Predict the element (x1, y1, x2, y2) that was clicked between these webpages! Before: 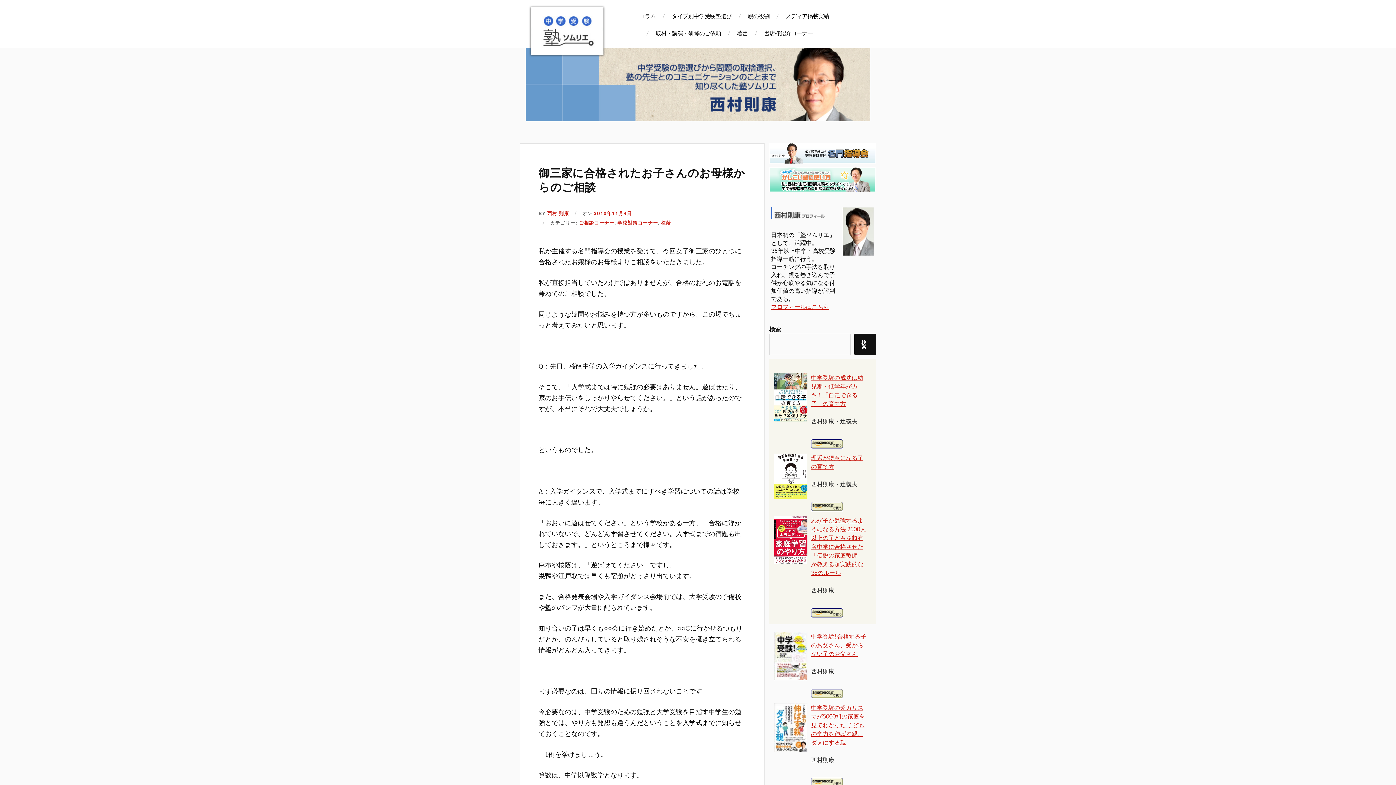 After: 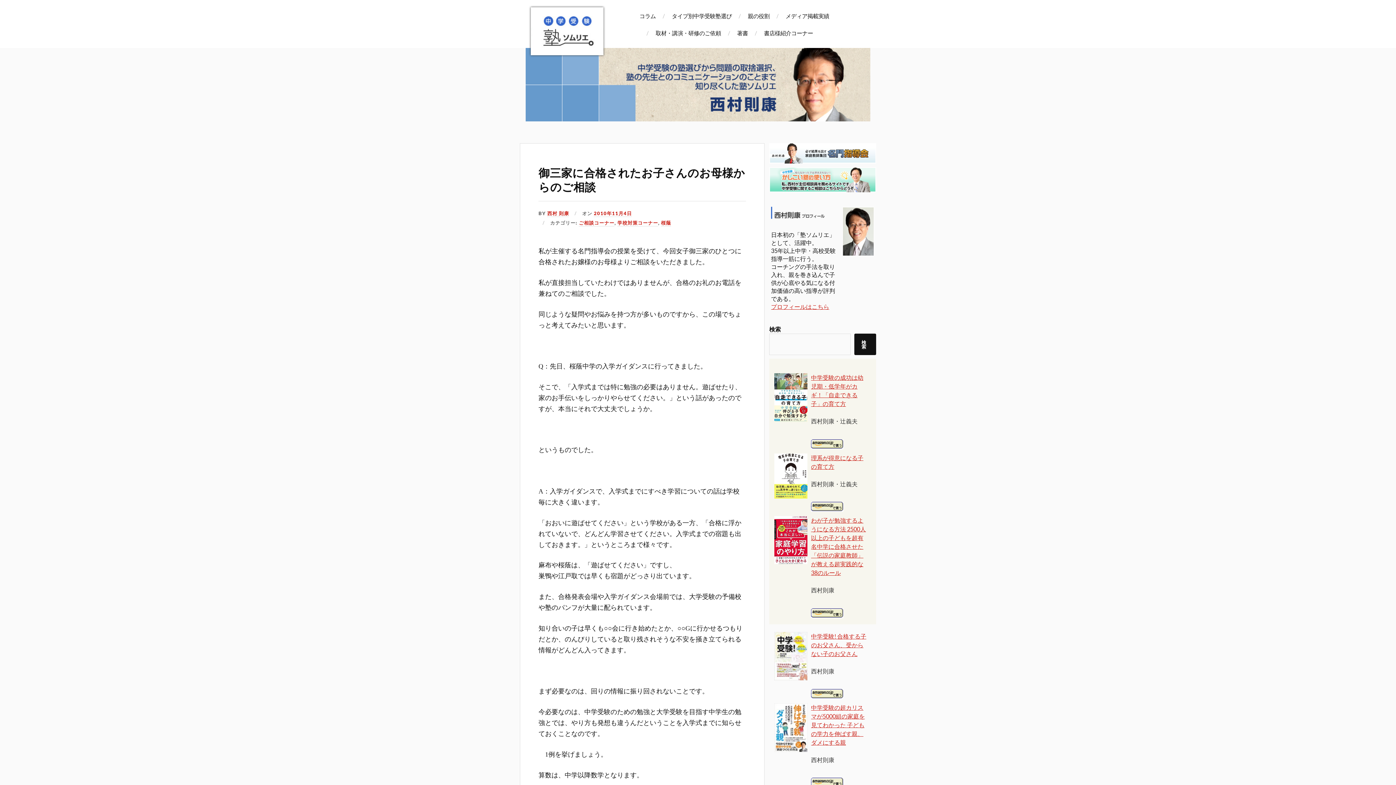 Action: bbox: (811, 443, 843, 450)